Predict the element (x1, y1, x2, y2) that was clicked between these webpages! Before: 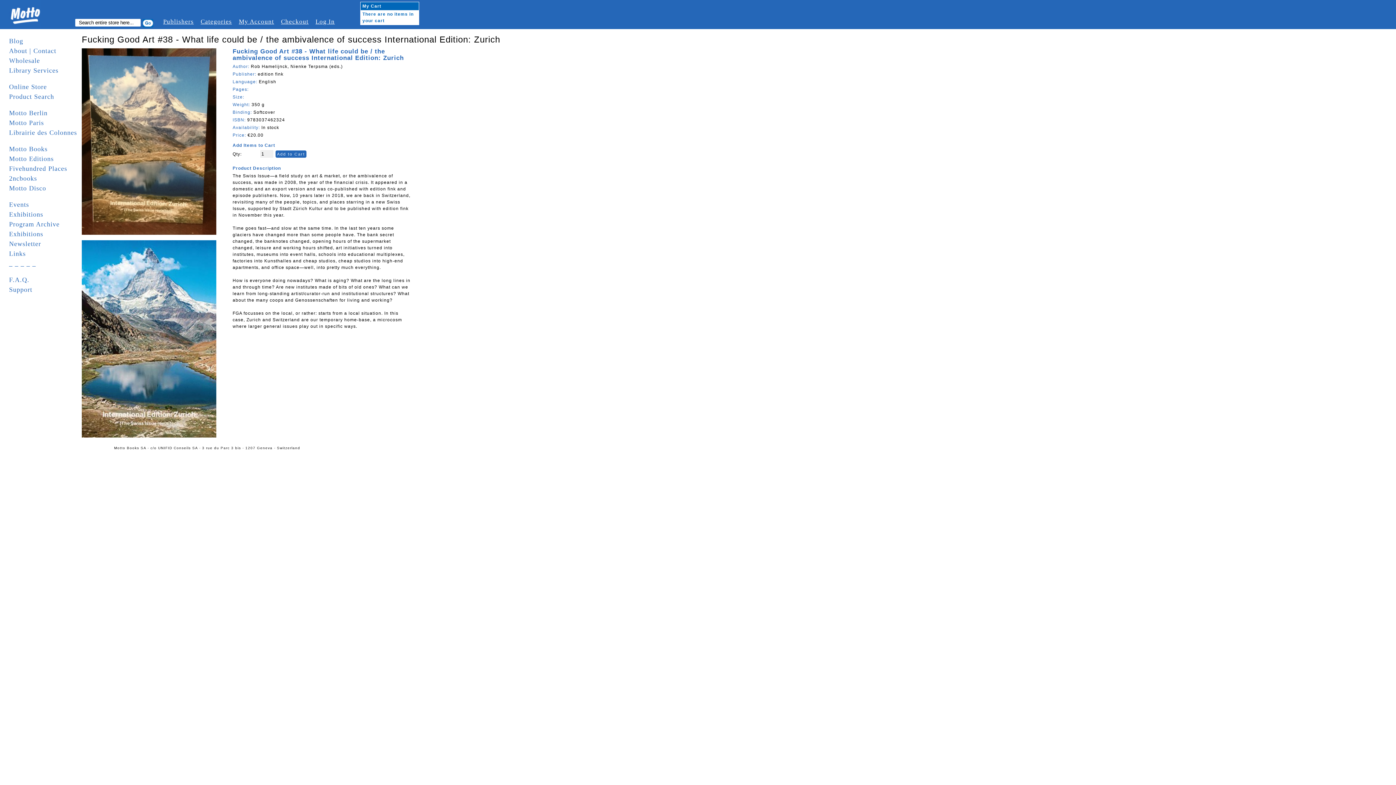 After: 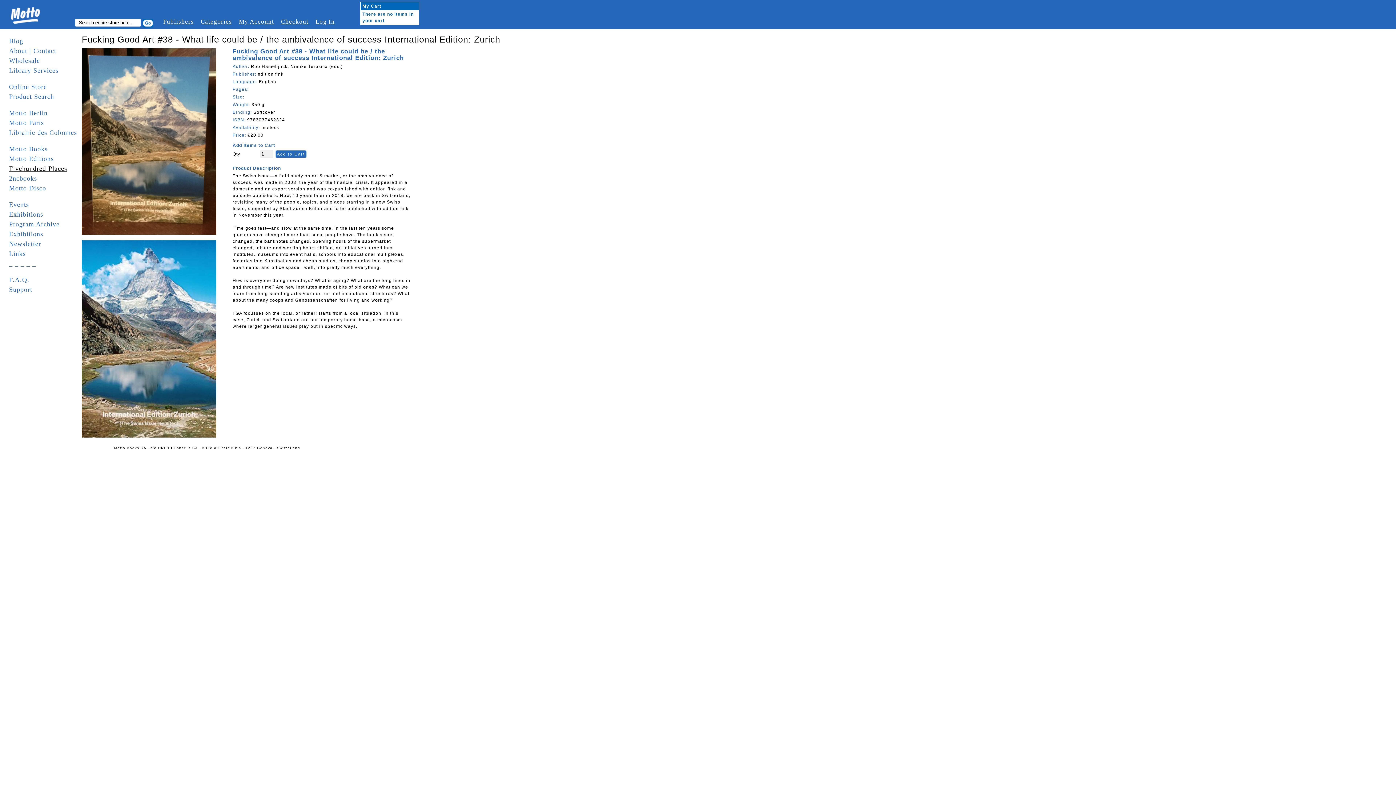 Action: label: Fivehundred Places bbox: (9, 165, 67, 172)